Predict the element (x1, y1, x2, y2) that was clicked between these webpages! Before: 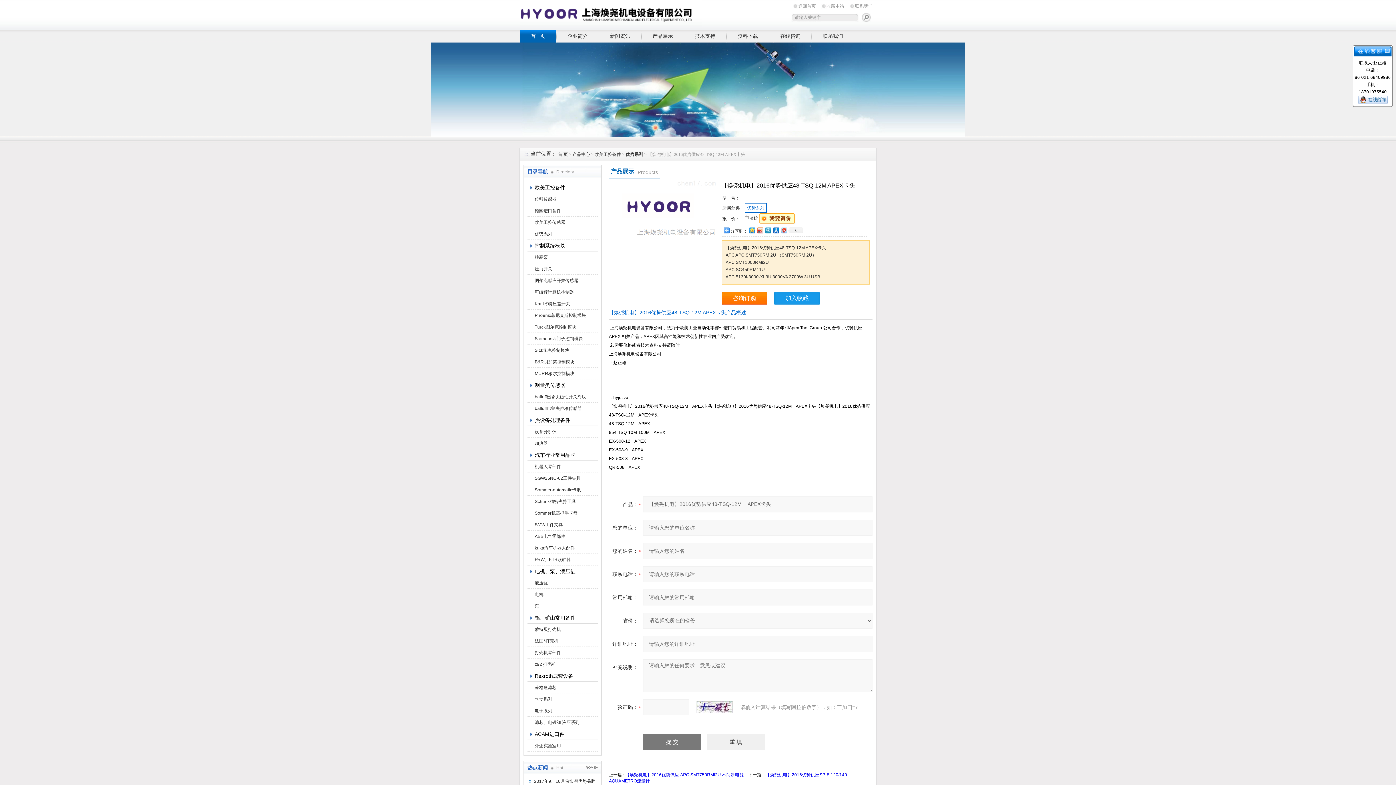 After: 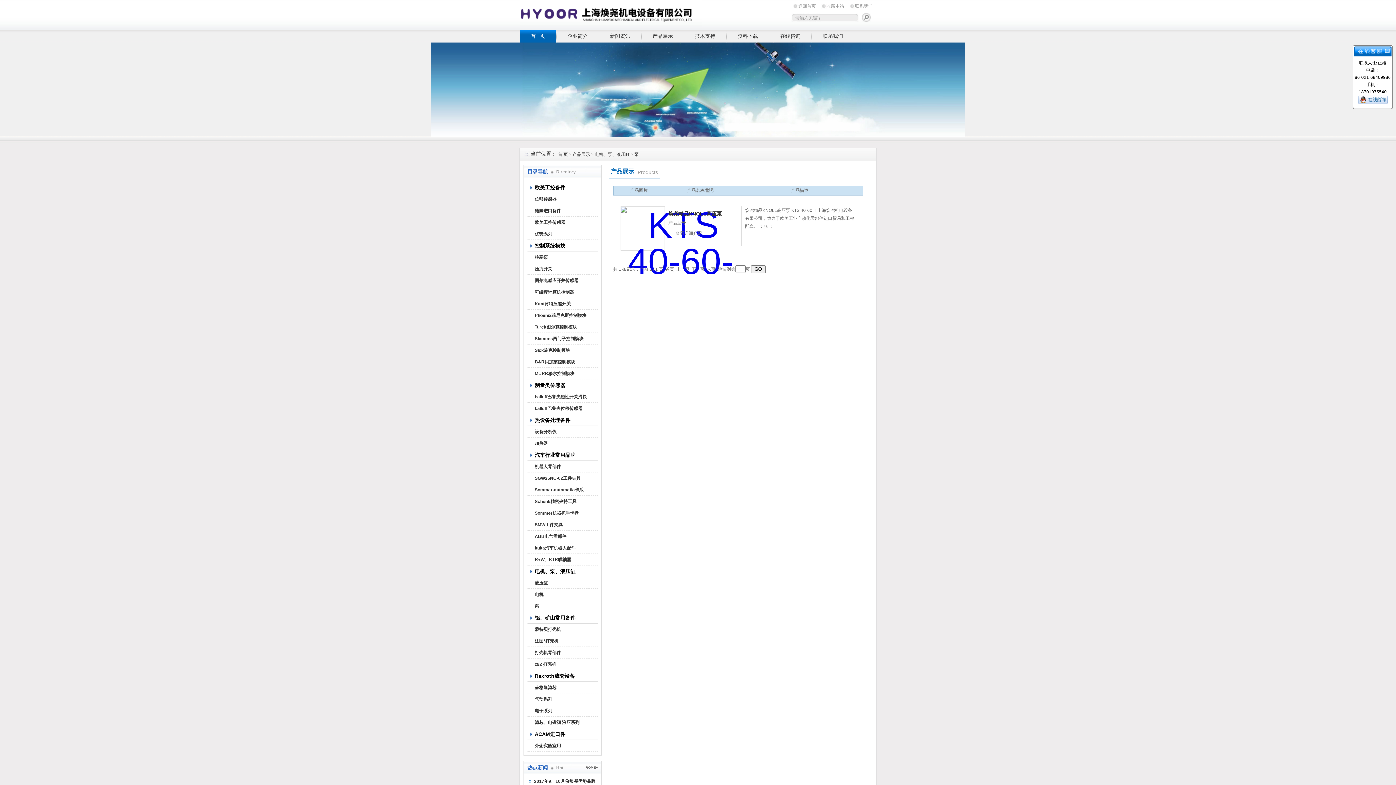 Action: label: 泵 bbox: (527, 601, 597, 612)